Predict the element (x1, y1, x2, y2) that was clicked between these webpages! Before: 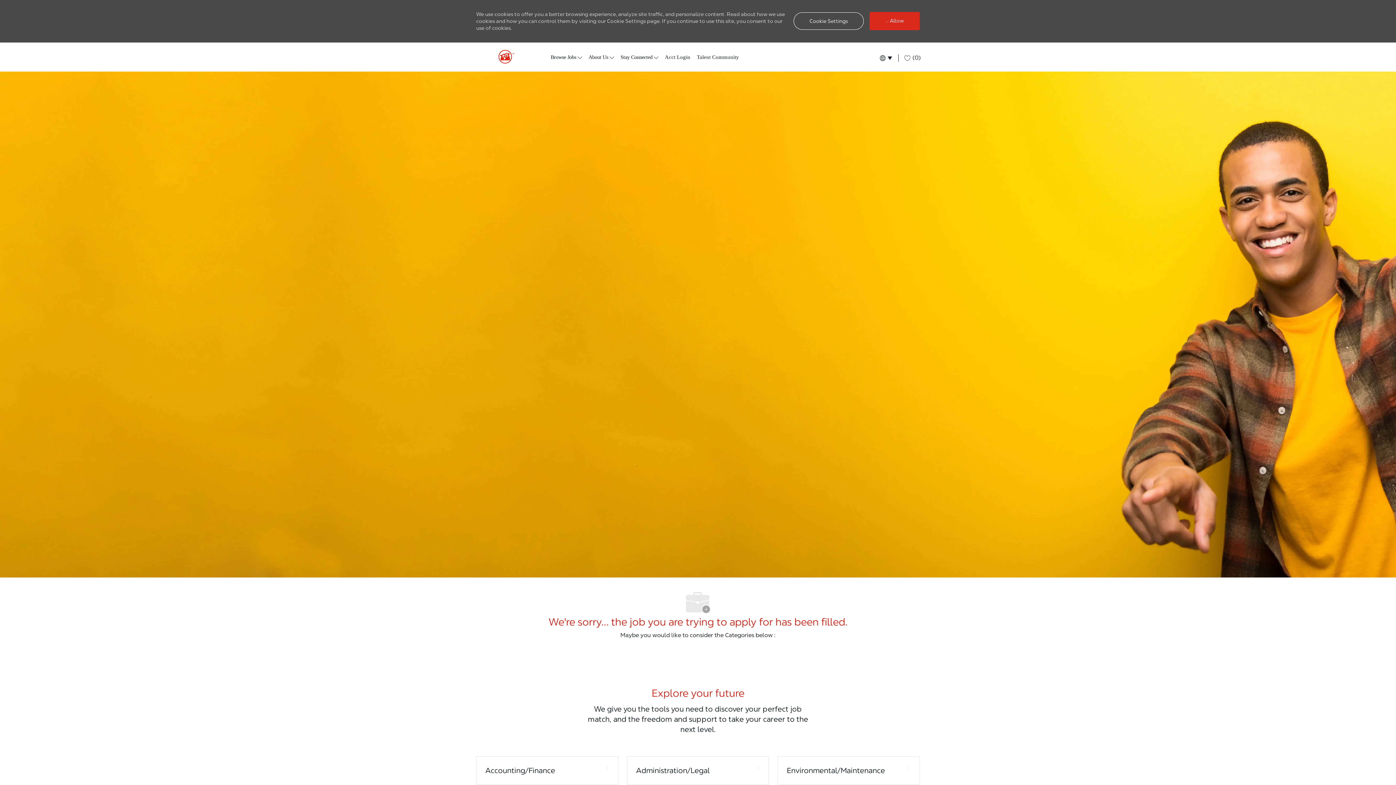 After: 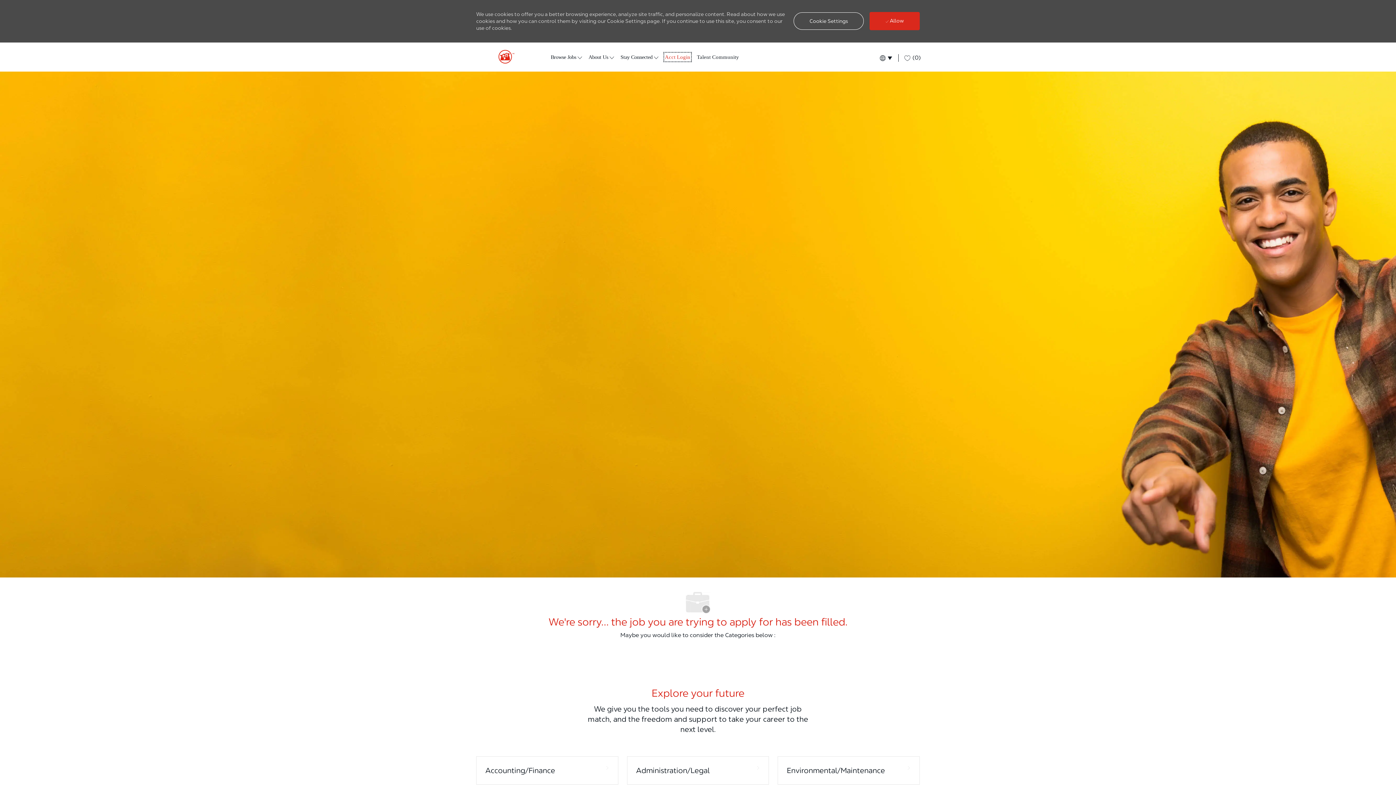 Action: label: Returning Applicants bbox: (665, 53, 690, 60)